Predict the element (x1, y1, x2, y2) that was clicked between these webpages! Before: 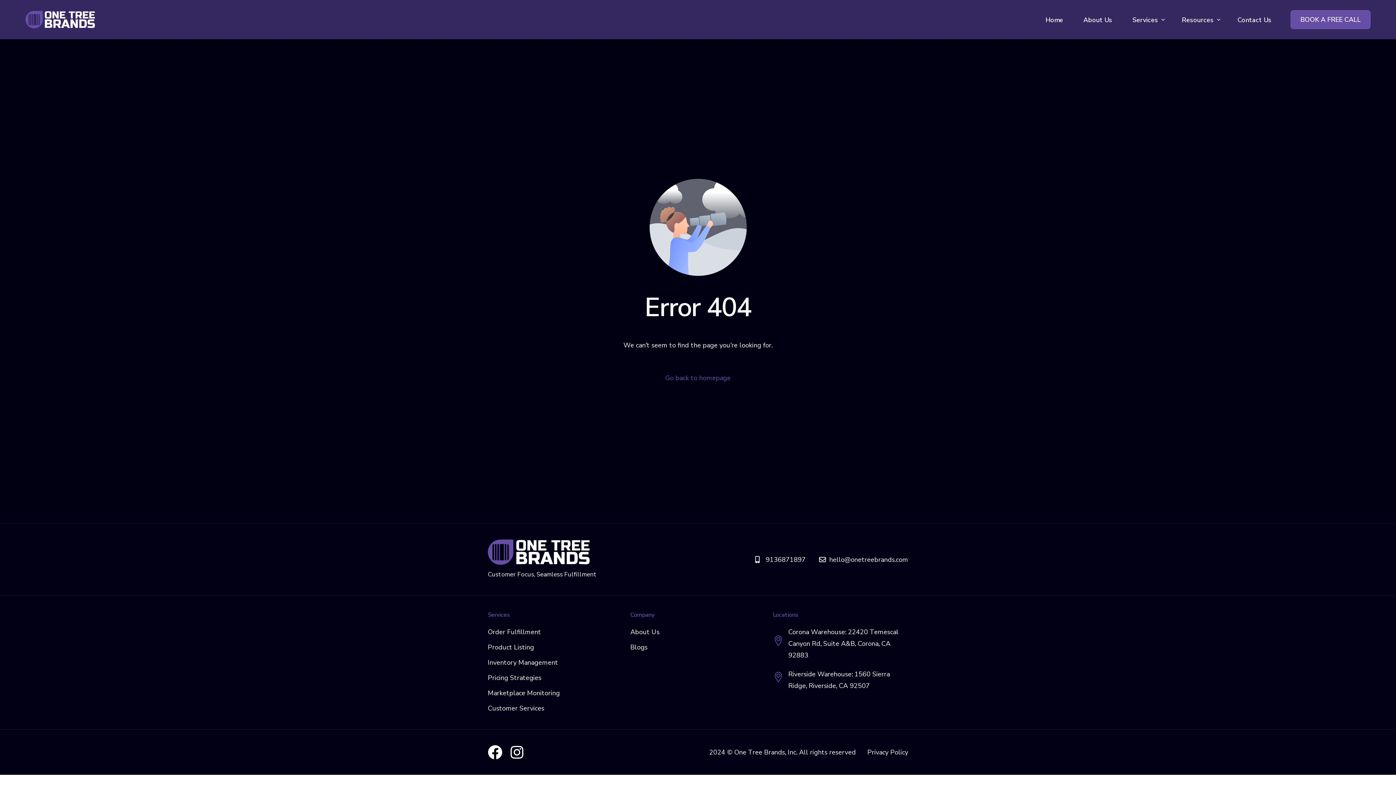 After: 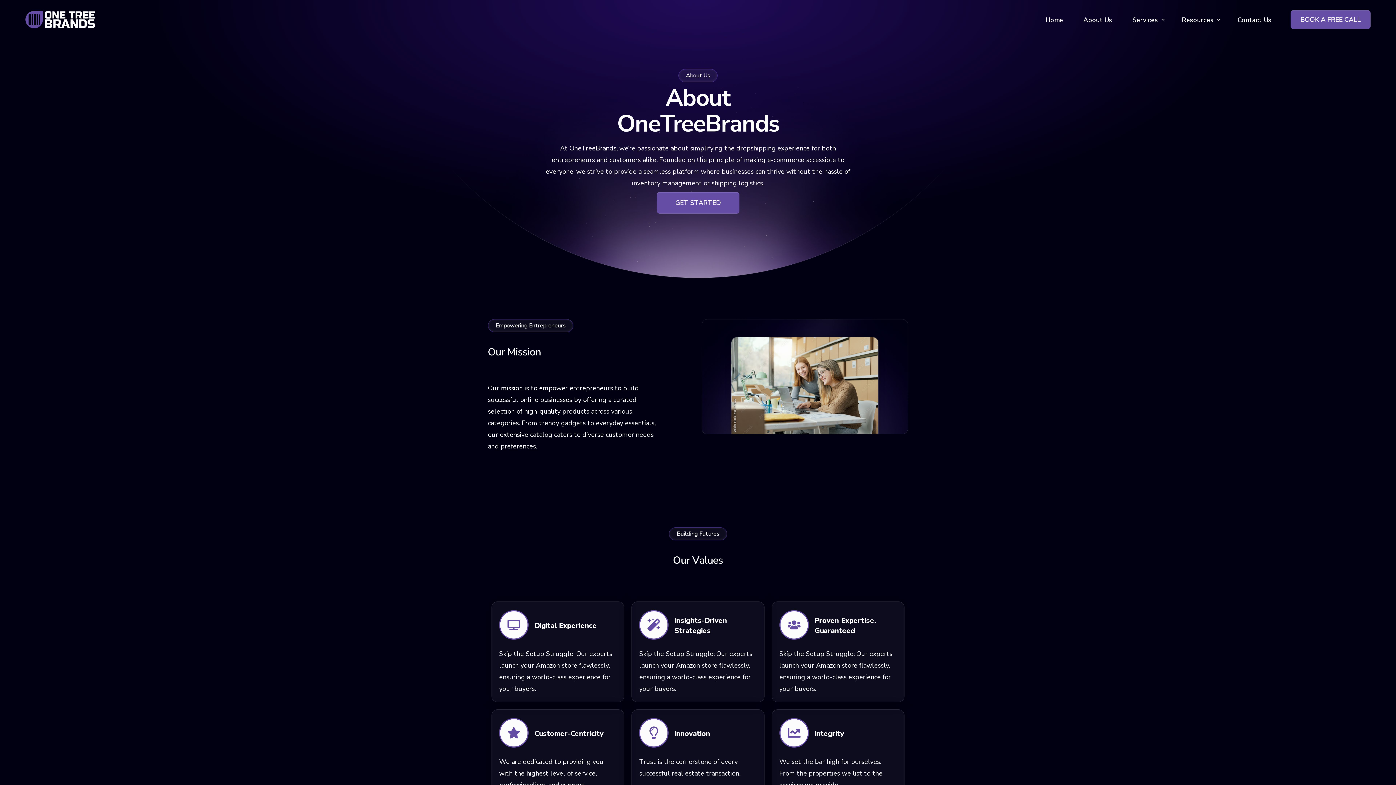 Action: label: About Us bbox: (630, 626, 765, 638)